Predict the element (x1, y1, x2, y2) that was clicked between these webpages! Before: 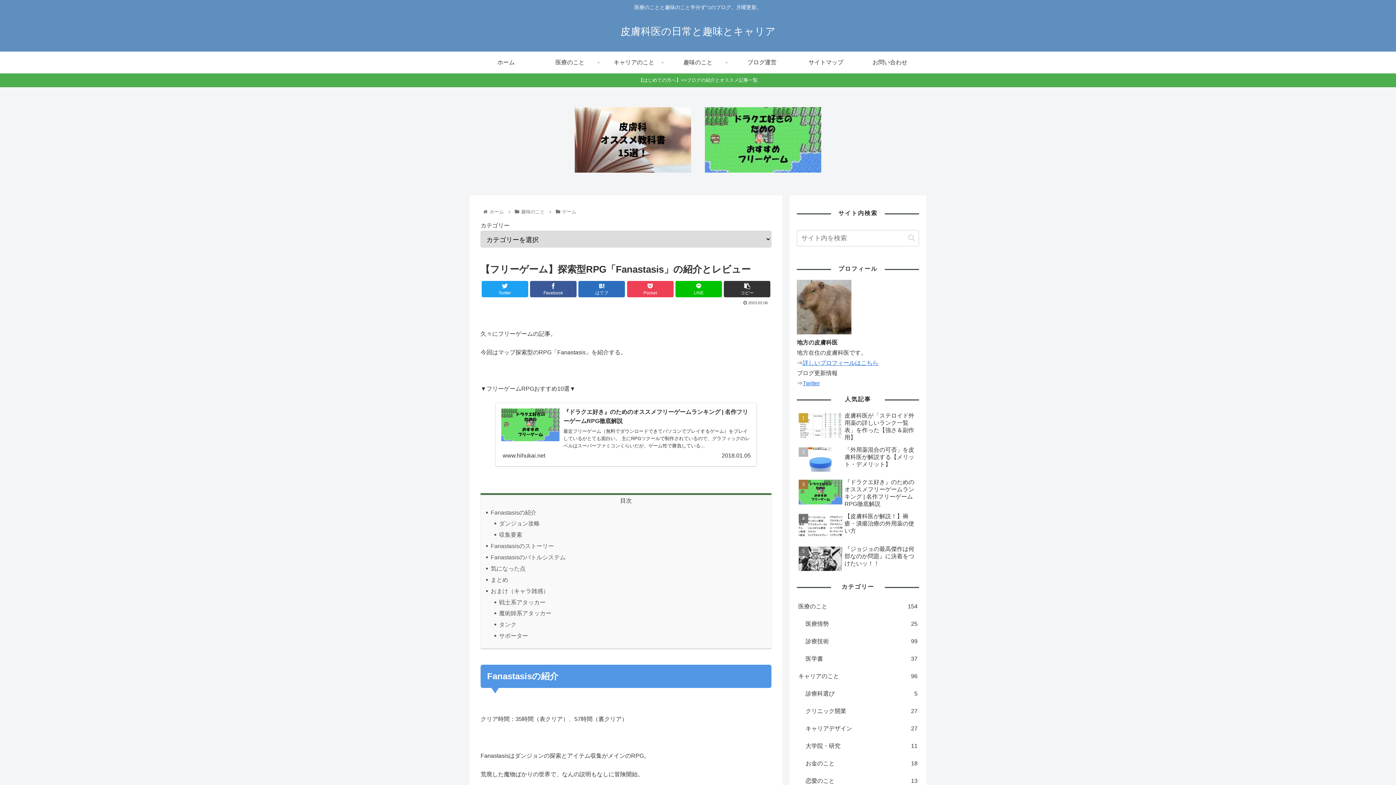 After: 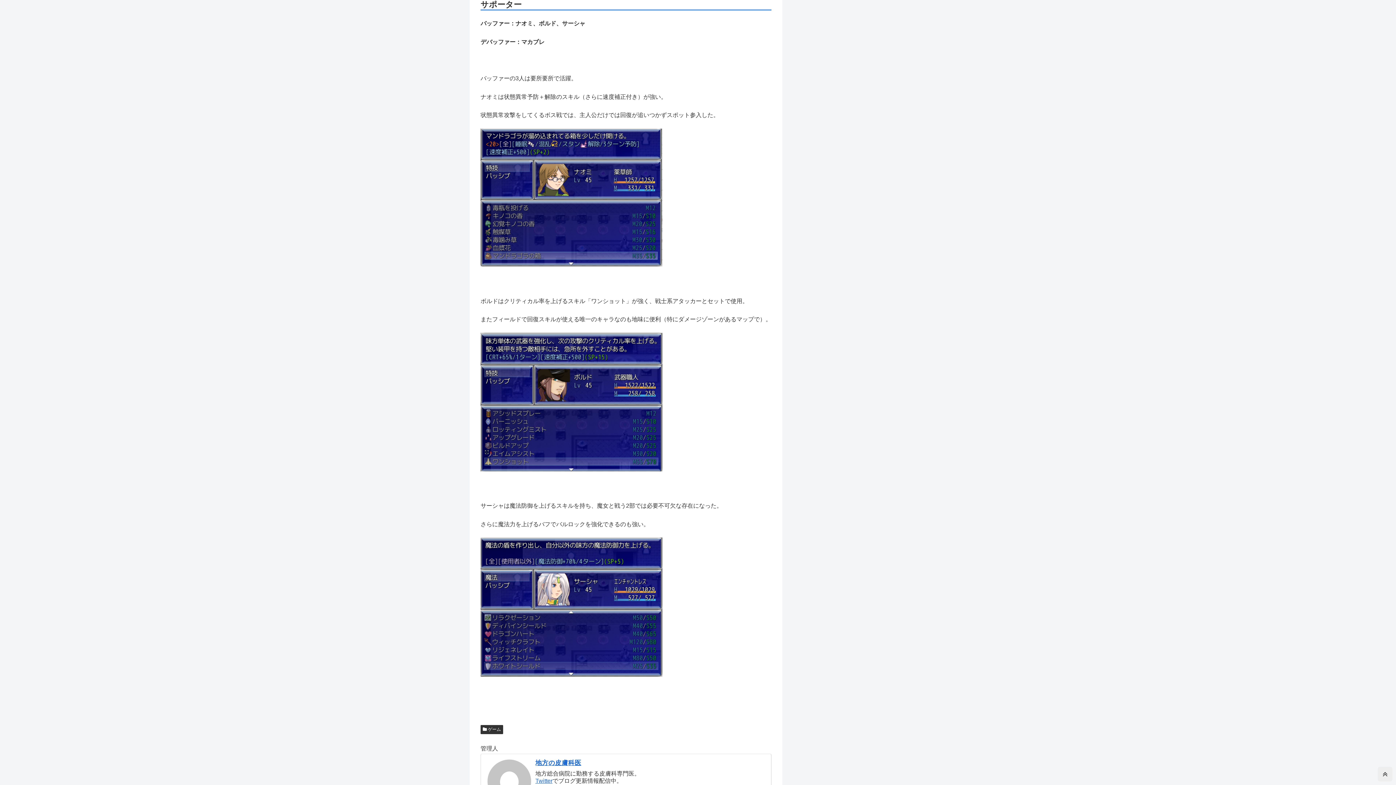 Action: bbox: (497, 633, 528, 639) label: サポーター